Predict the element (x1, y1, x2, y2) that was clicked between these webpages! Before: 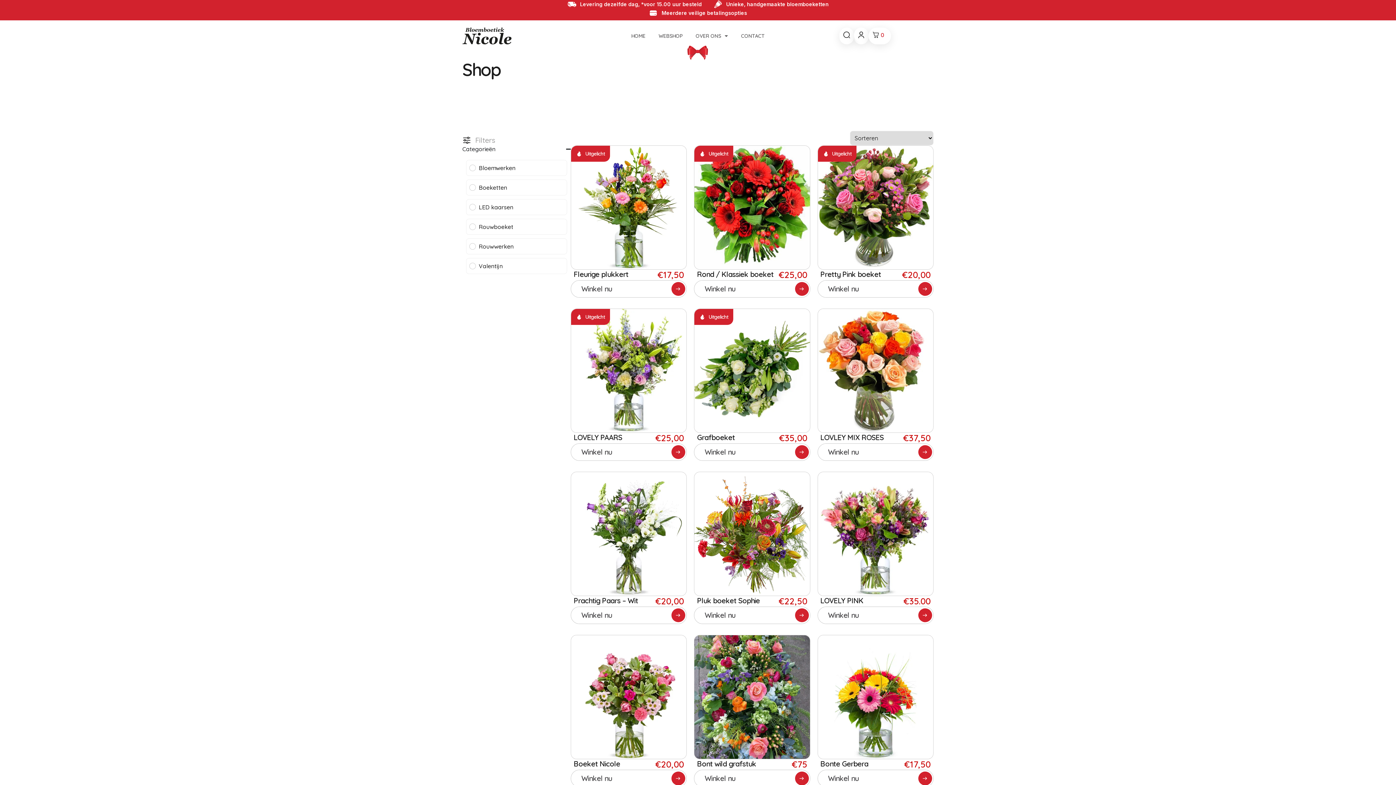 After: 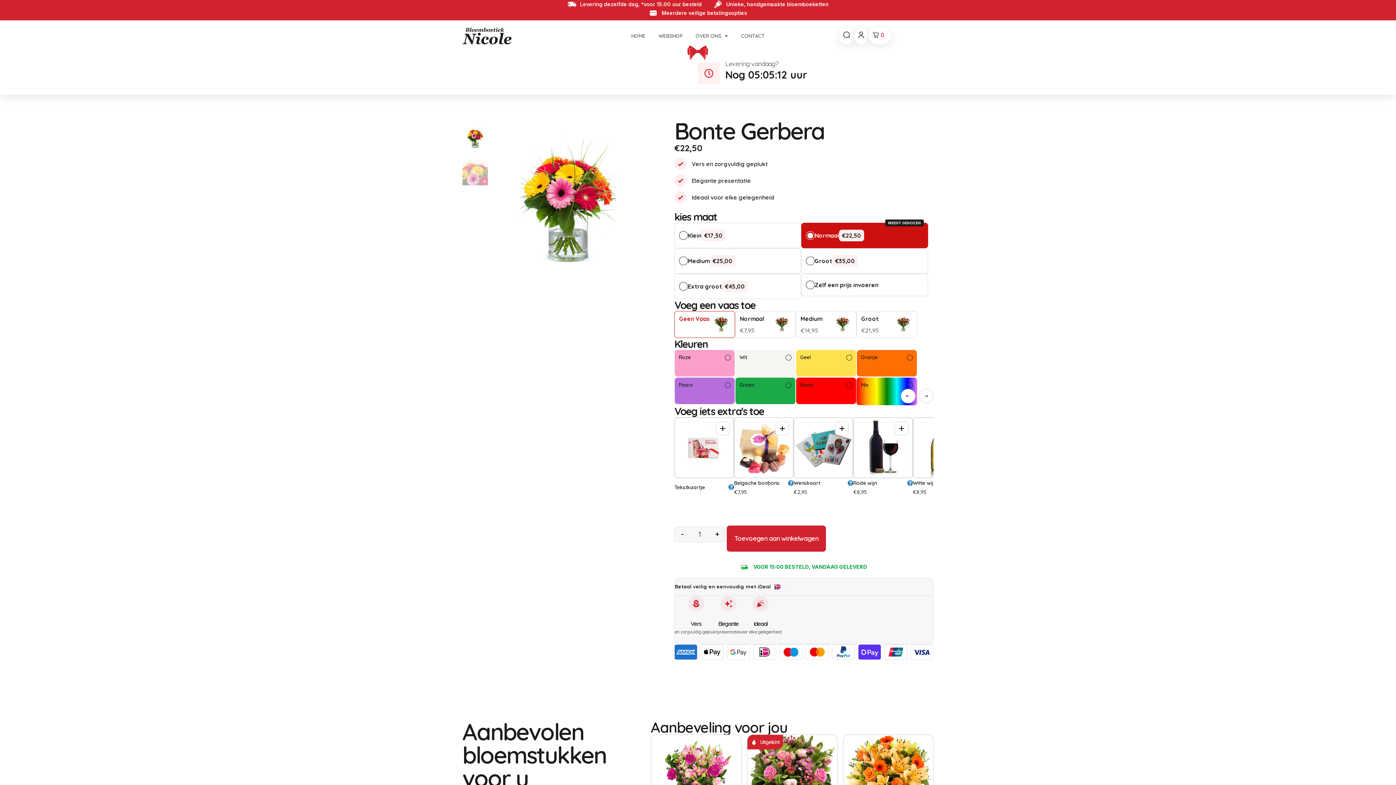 Action: bbox: (818, 635, 933, 759)